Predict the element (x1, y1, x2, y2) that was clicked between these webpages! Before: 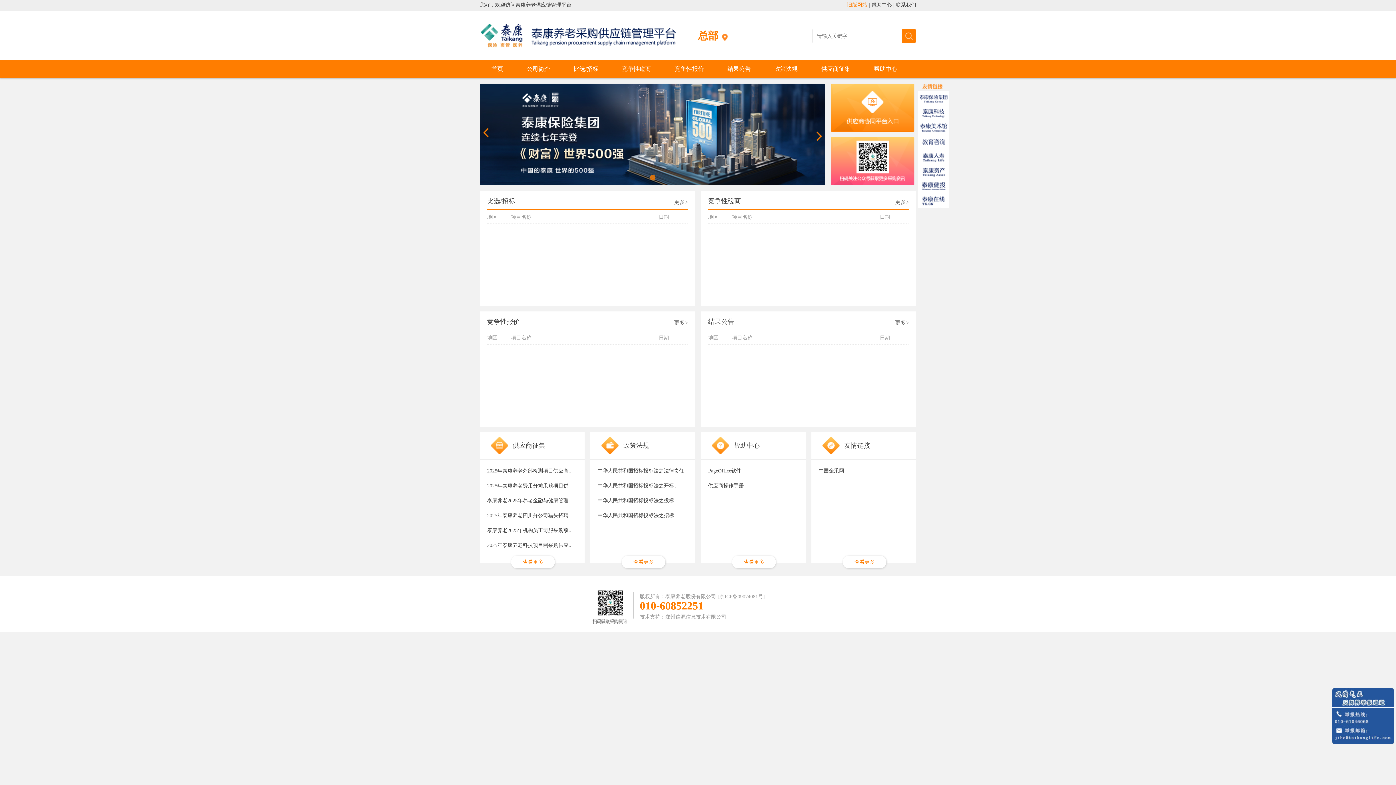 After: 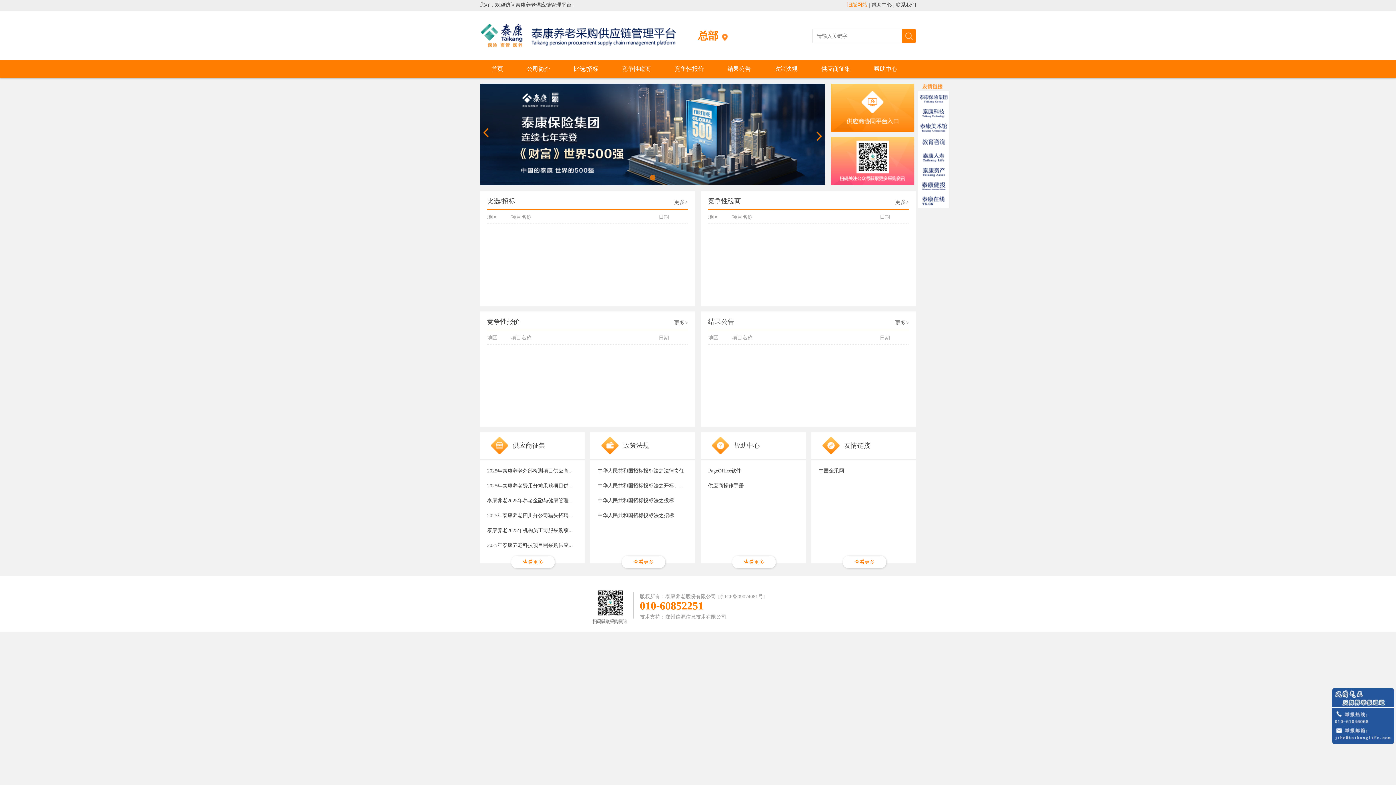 Action: label: 郑州信源信息技术有限公司 bbox: (665, 614, 726, 620)